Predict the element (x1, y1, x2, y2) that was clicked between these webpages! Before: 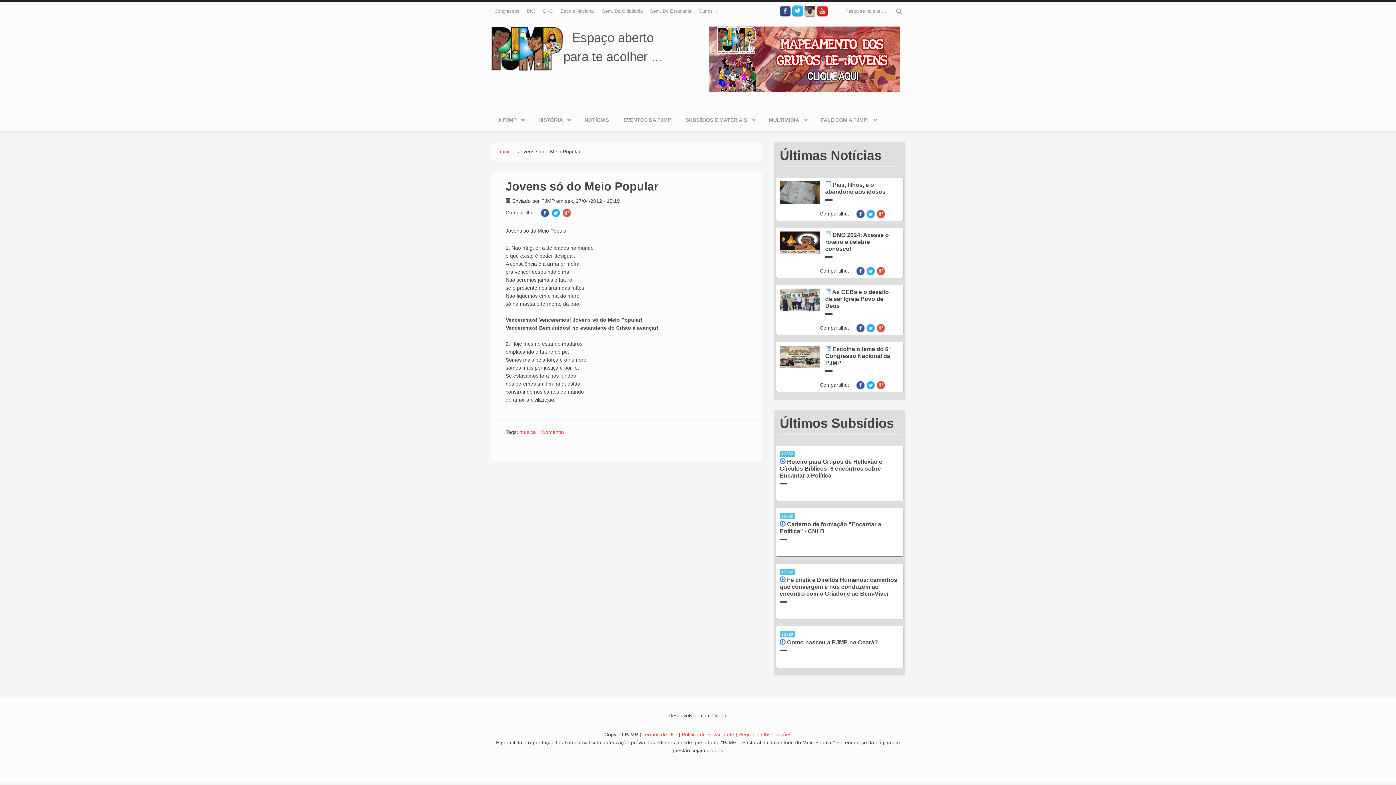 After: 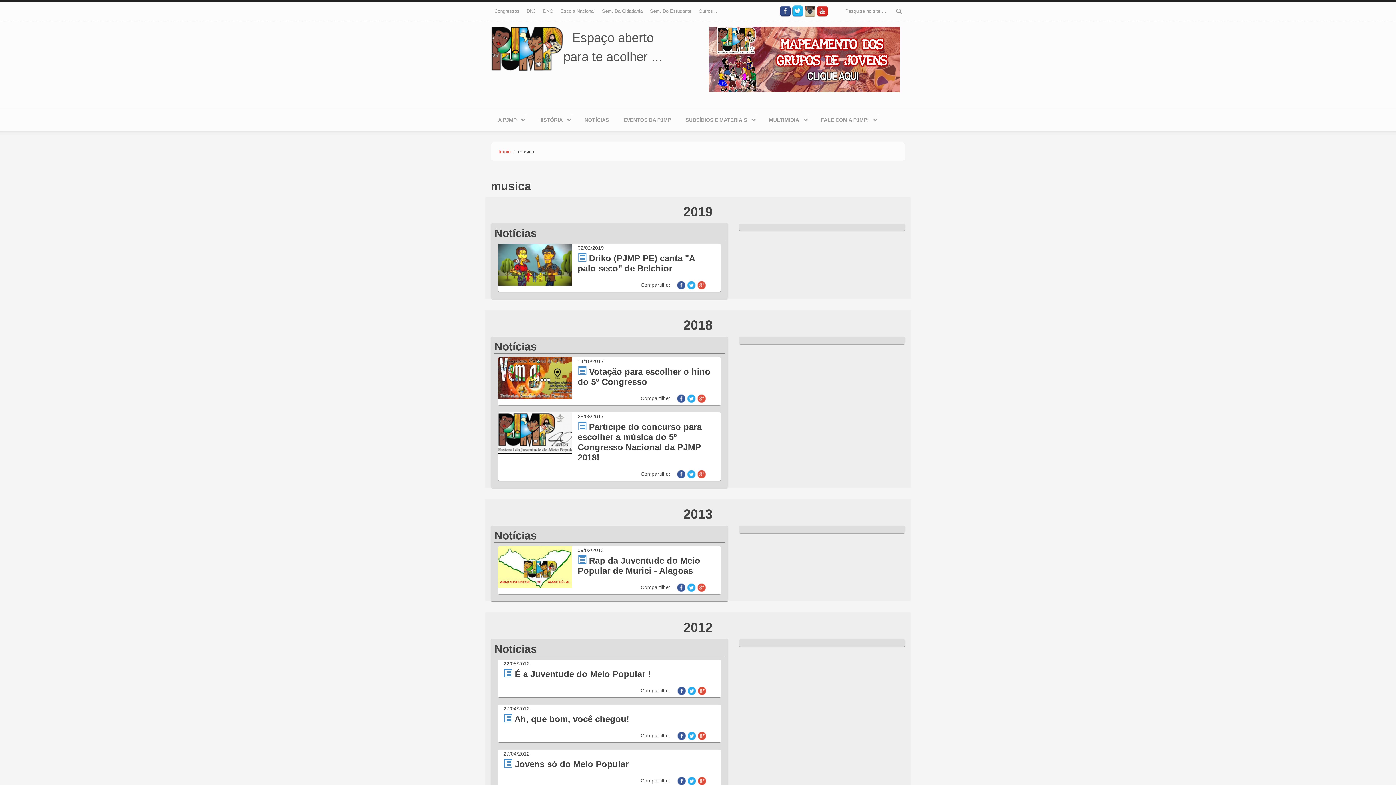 Action: label: musica bbox: (519, 429, 536, 435)